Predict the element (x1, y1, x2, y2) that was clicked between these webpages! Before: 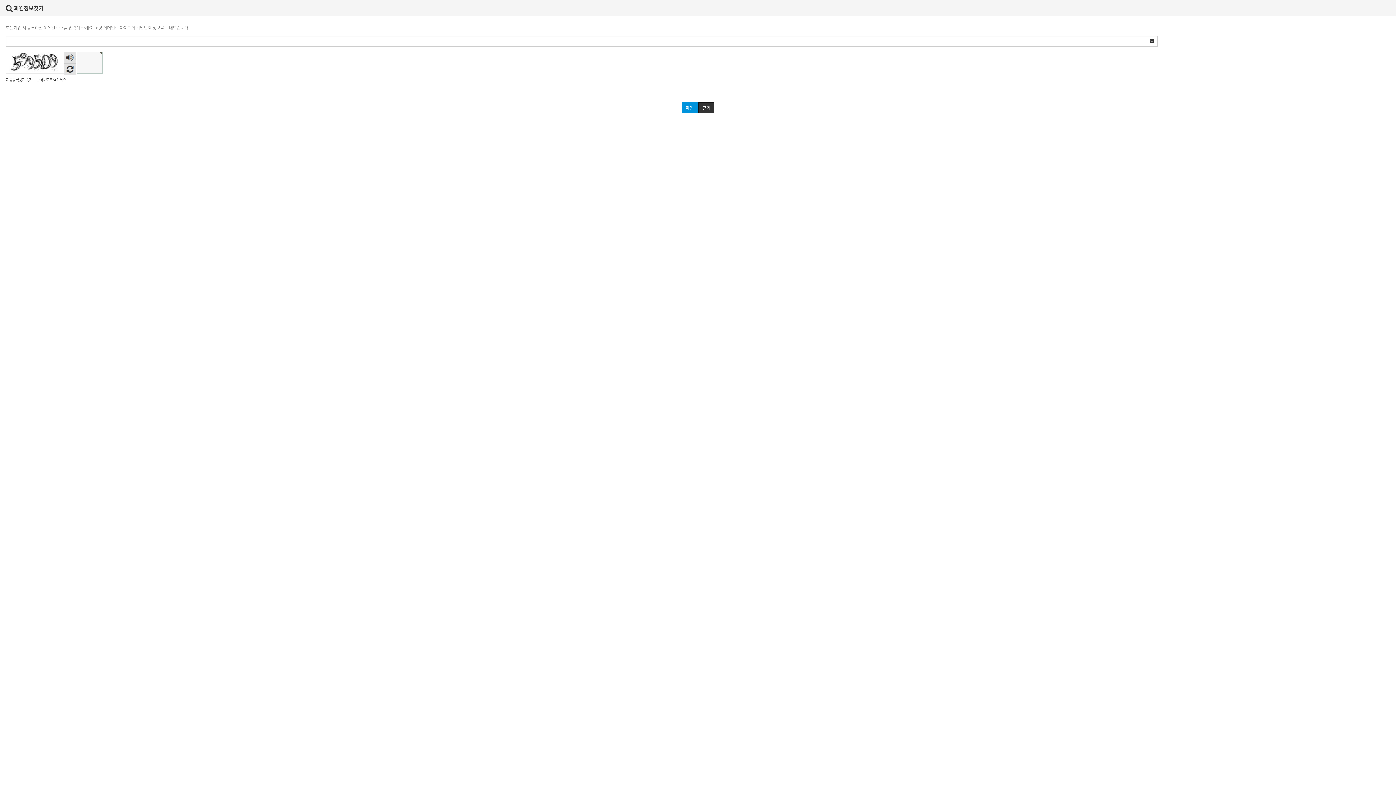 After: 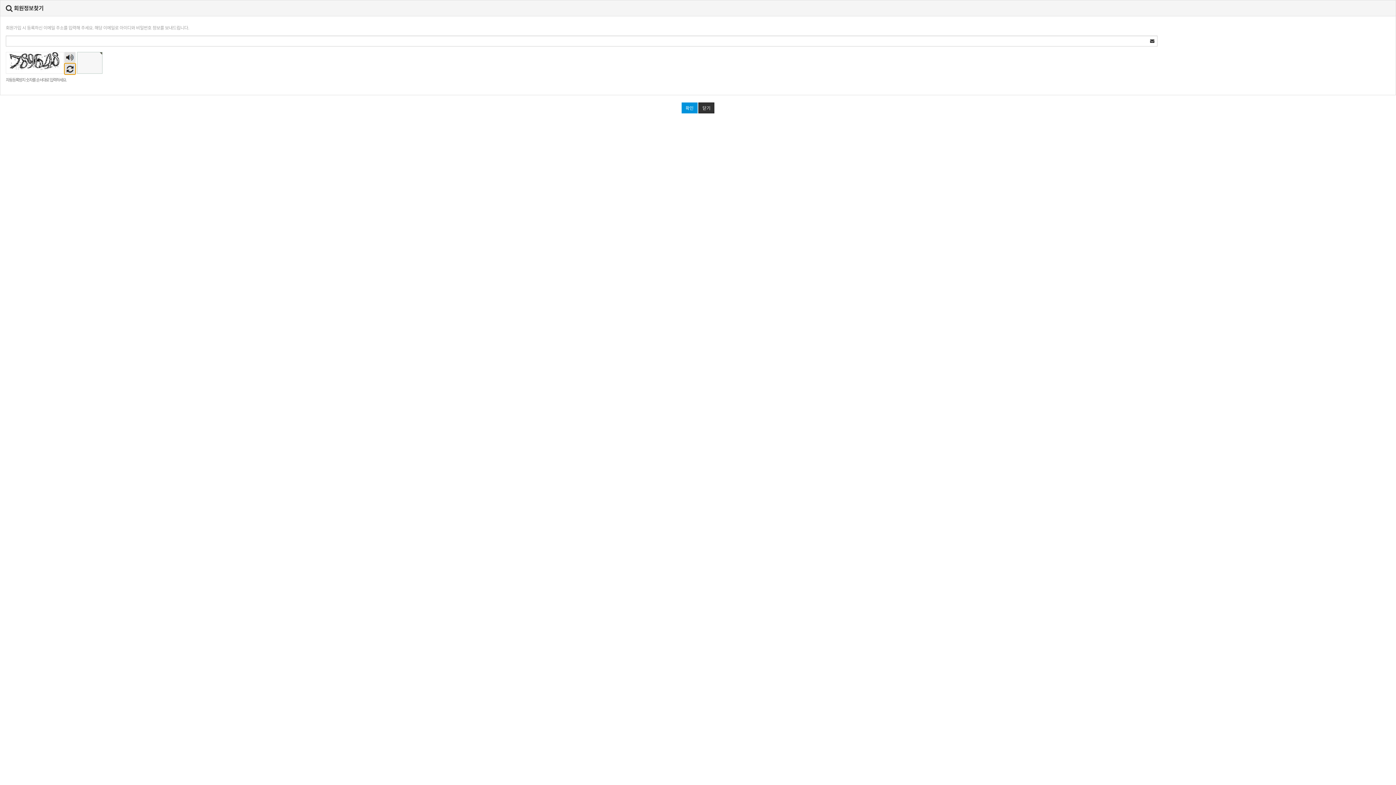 Action: bbox: (64, 63, 75, 74) label: 새로고침